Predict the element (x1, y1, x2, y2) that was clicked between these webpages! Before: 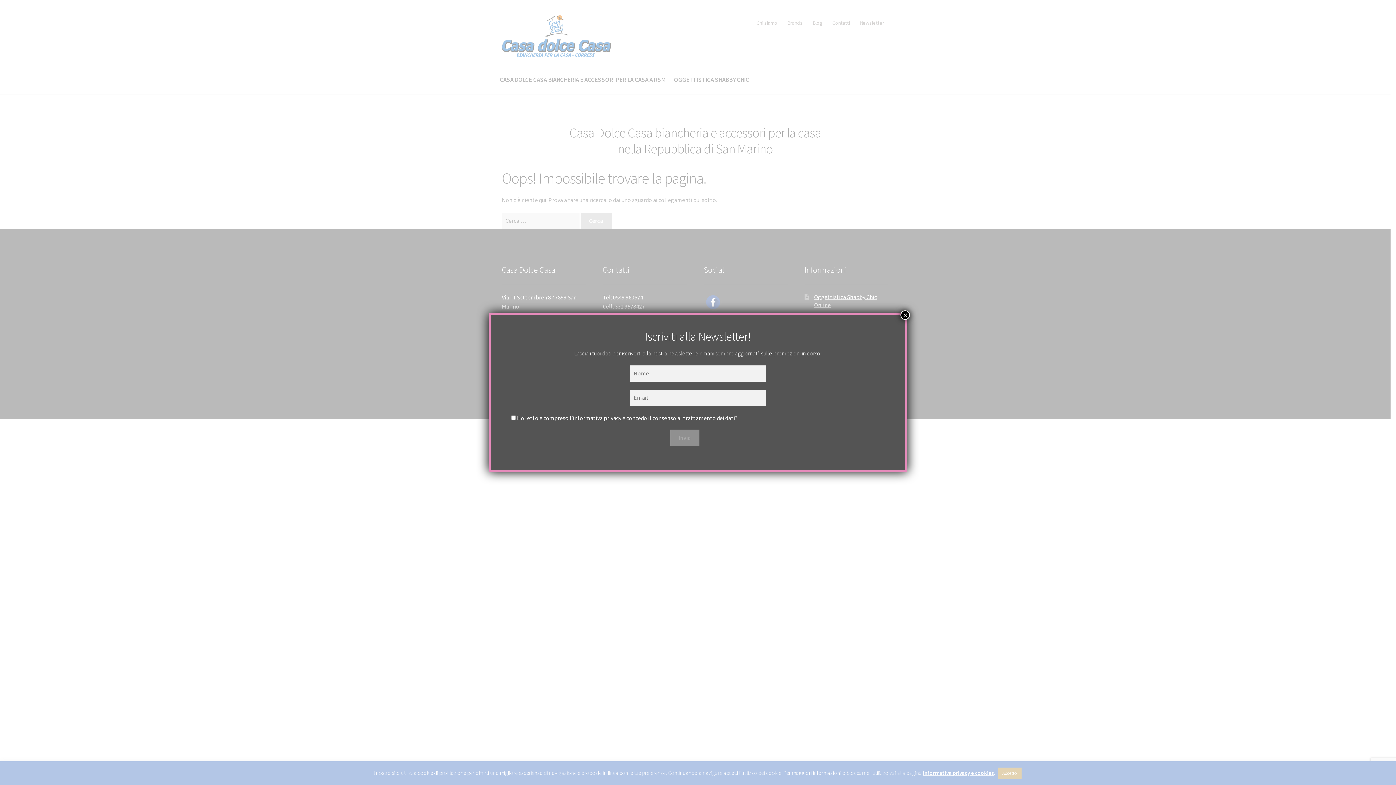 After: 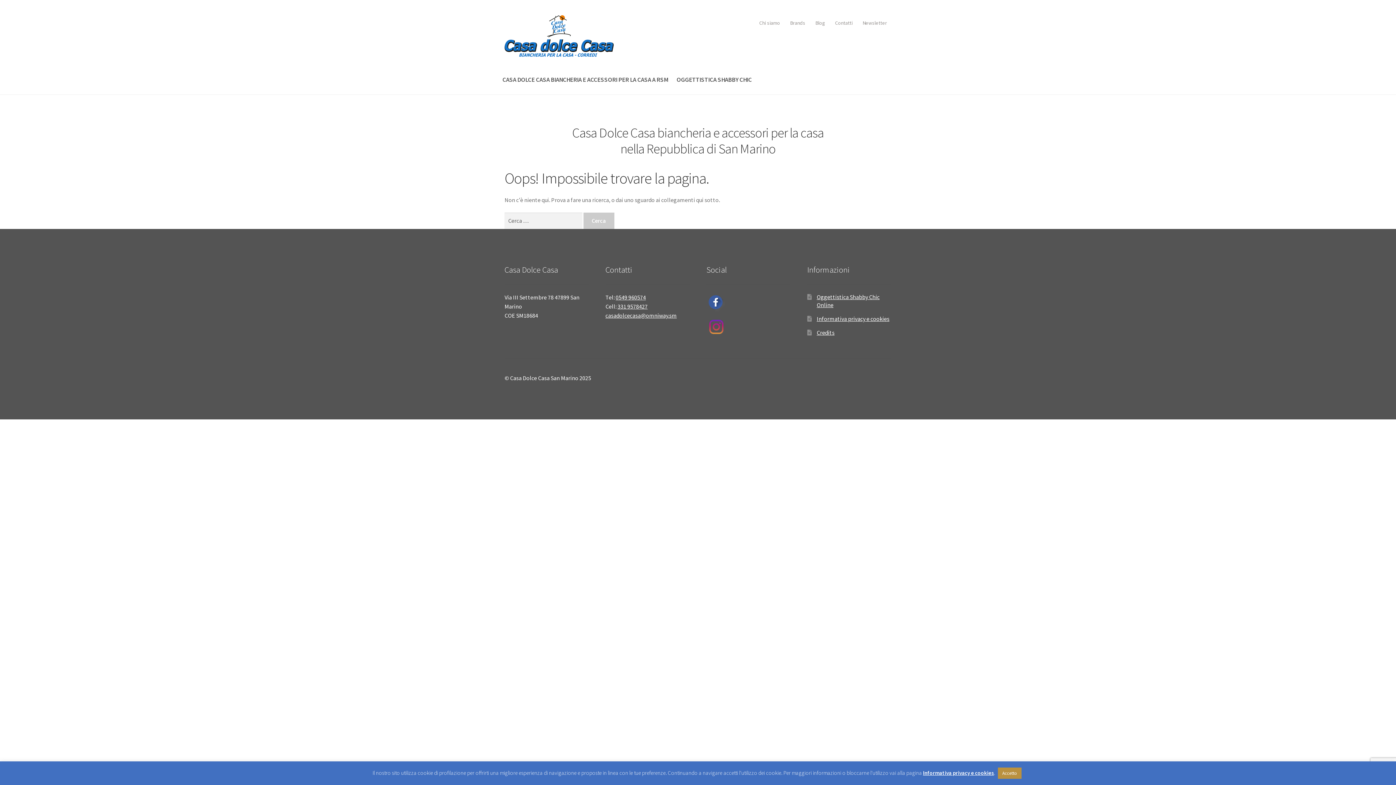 Action: bbox: (900, 310, 910, 320) label: Chiudi